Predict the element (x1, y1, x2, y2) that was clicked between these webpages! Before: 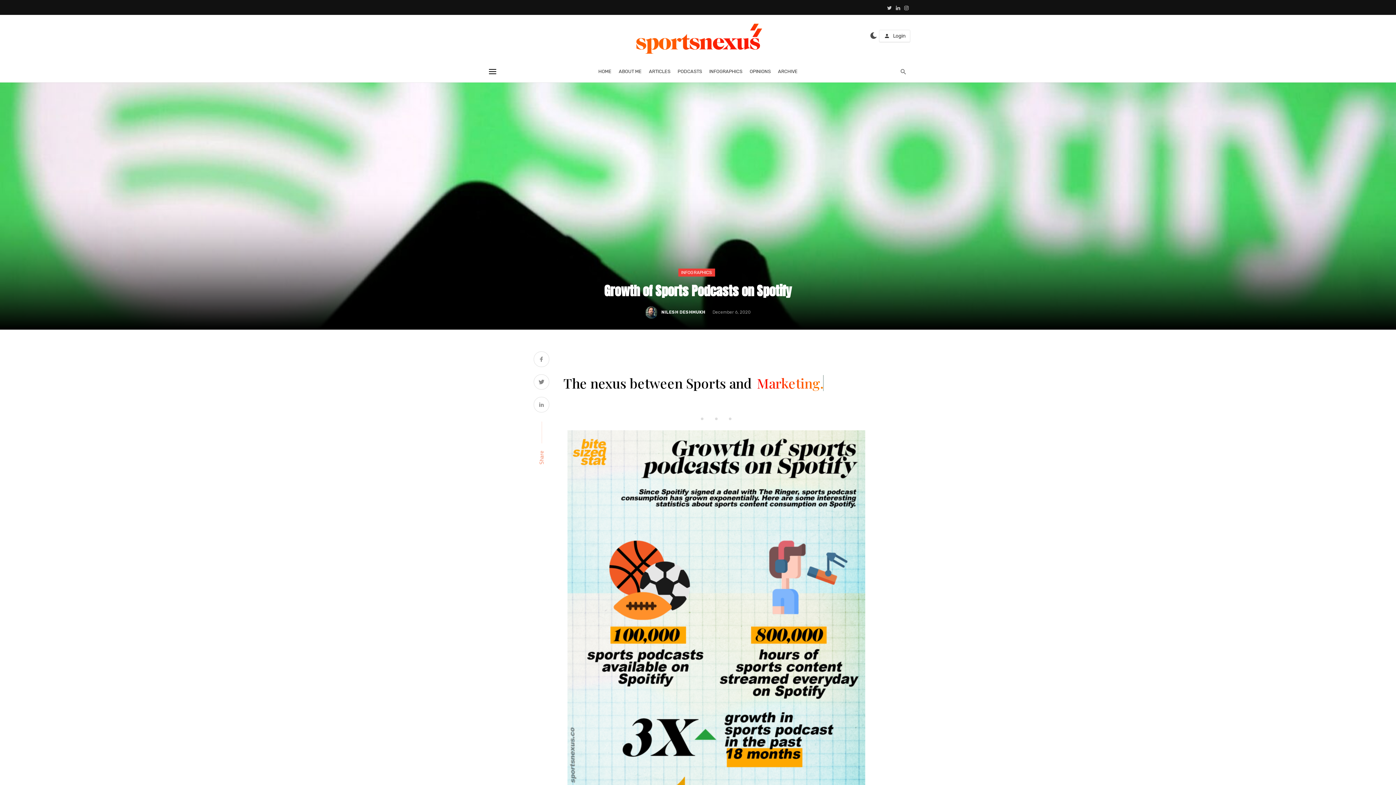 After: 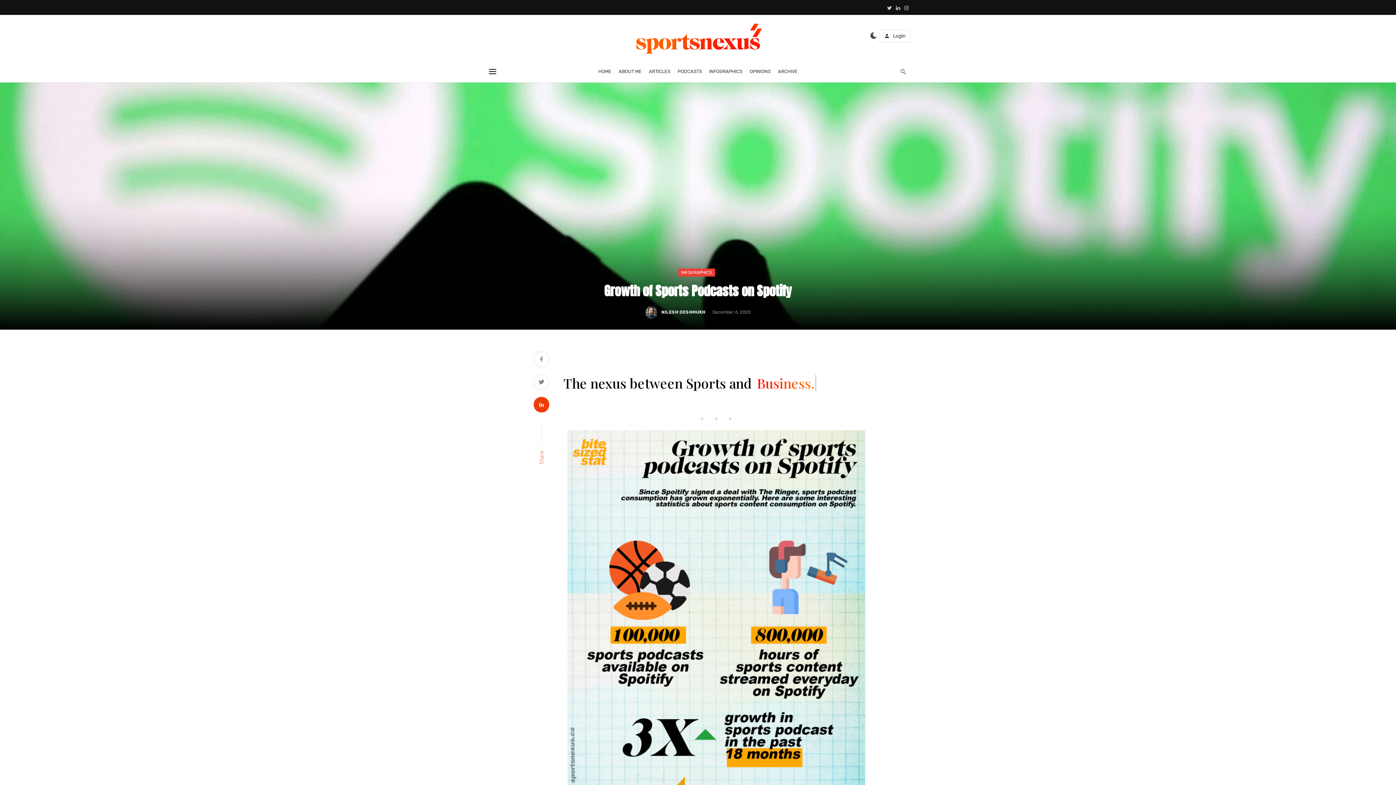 Action: bbox: (533, 397, 549, 414)